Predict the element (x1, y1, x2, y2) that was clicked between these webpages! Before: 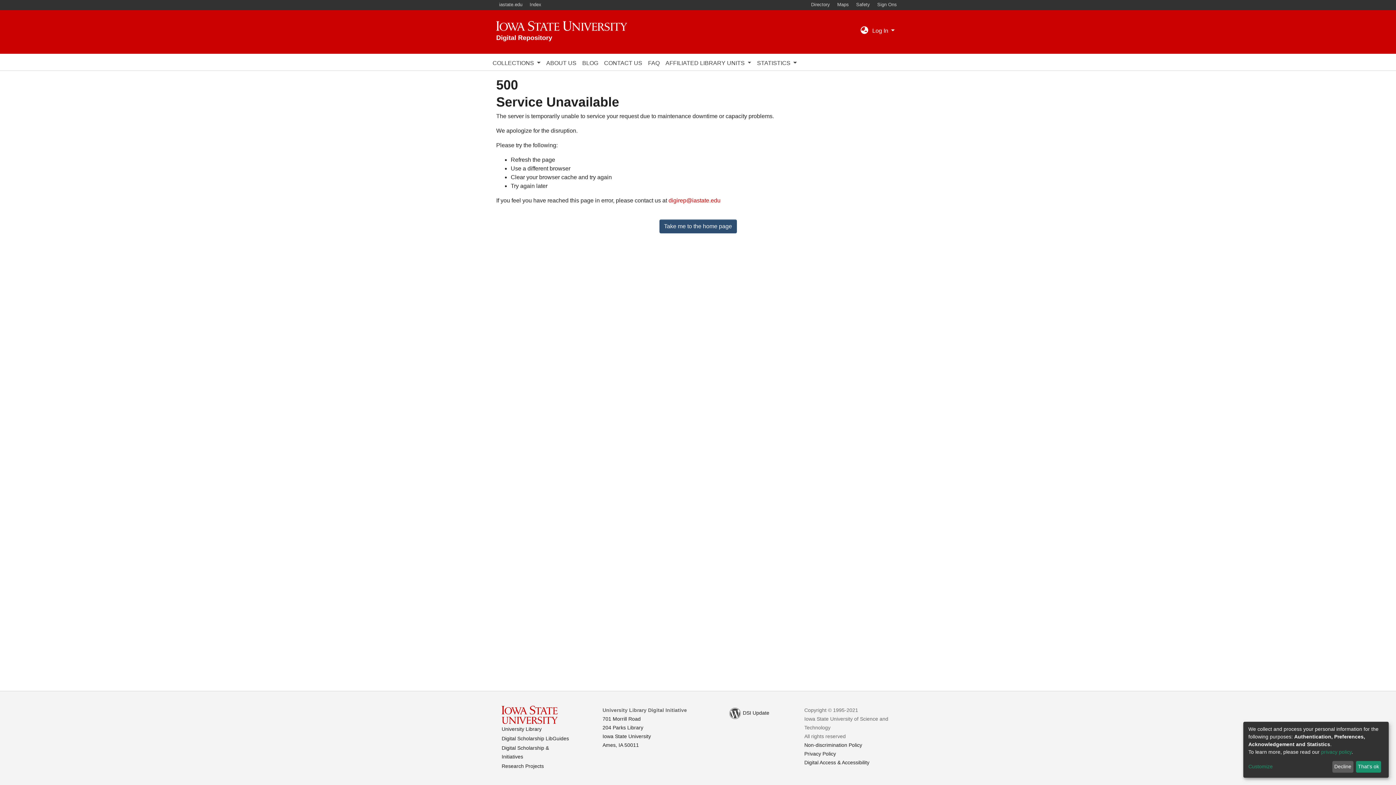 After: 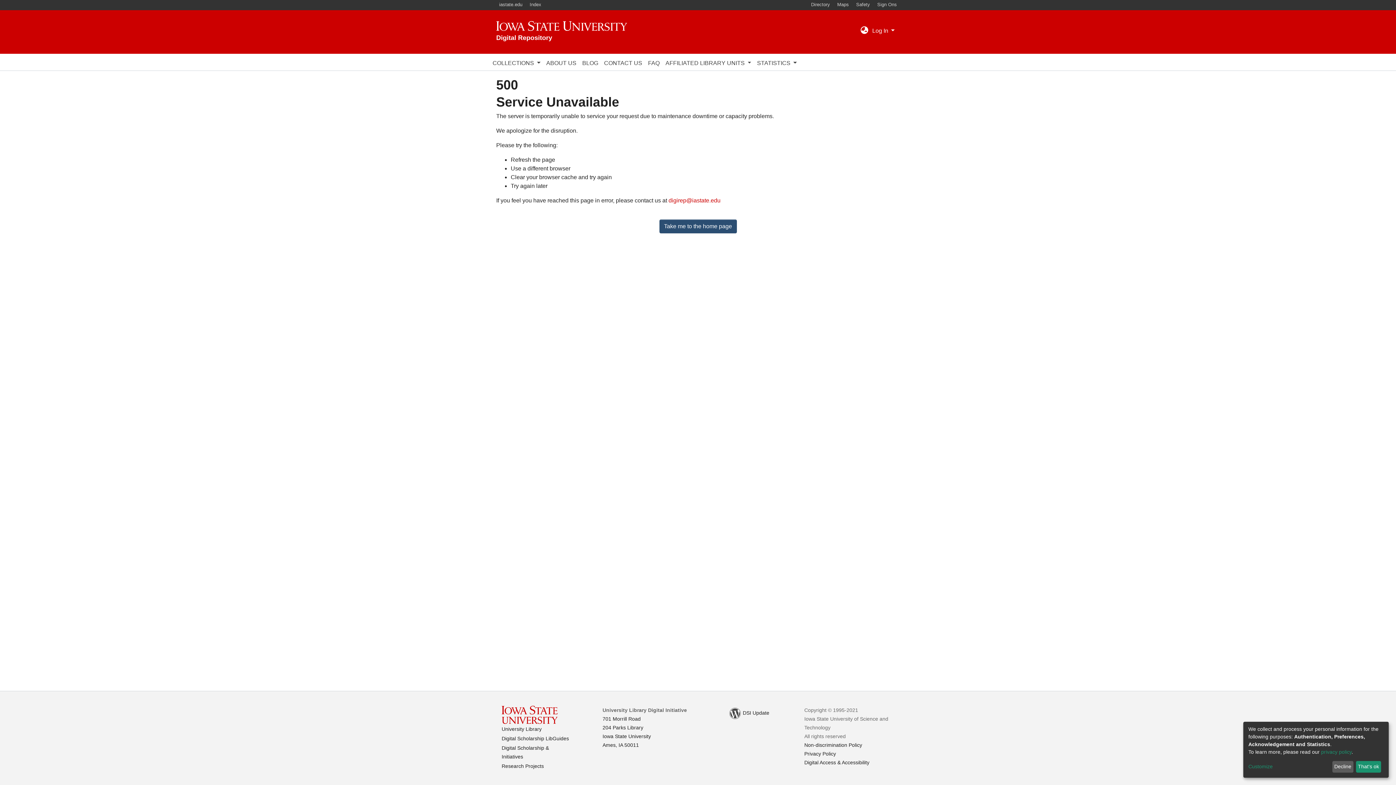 Action: bbox: (496, 21, 900, 41) label: Iowa State University
Digital Repository